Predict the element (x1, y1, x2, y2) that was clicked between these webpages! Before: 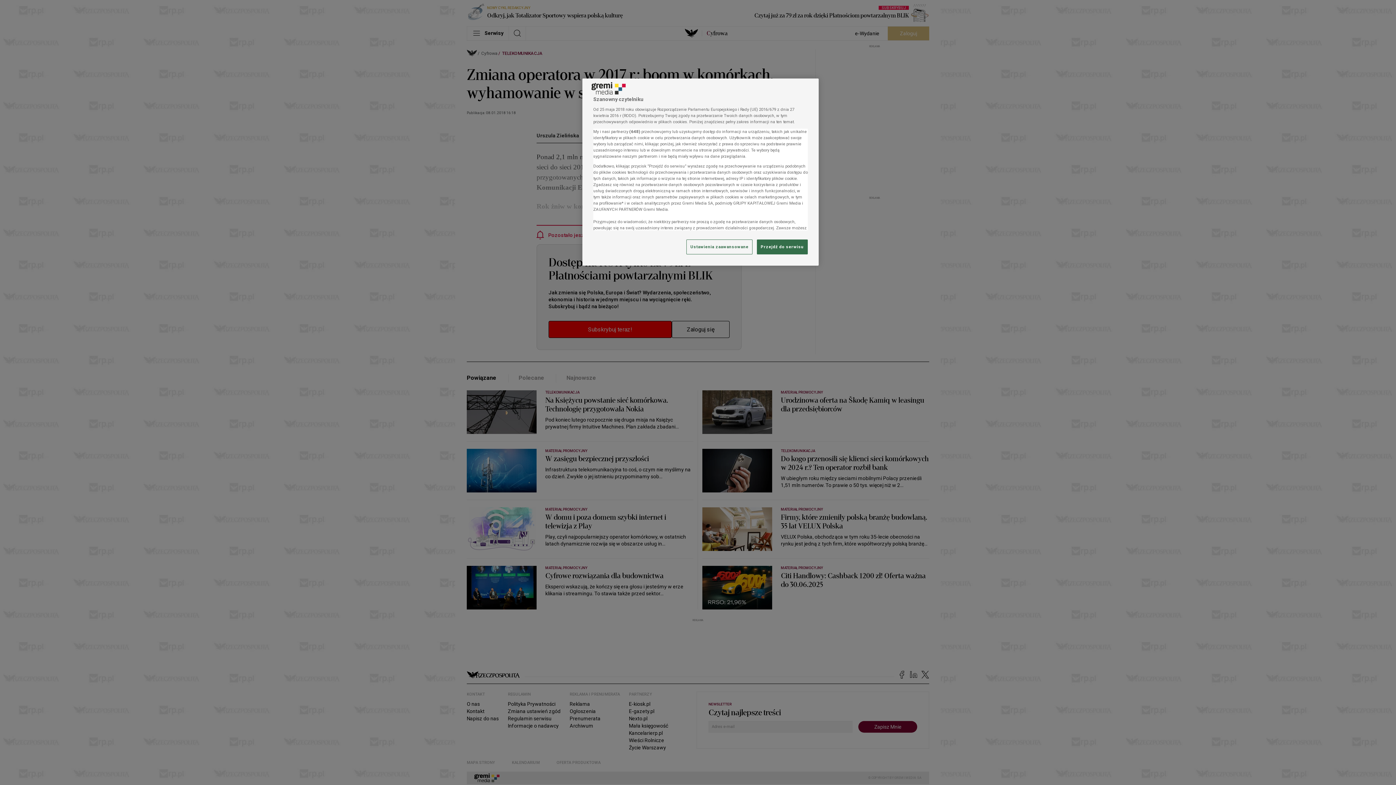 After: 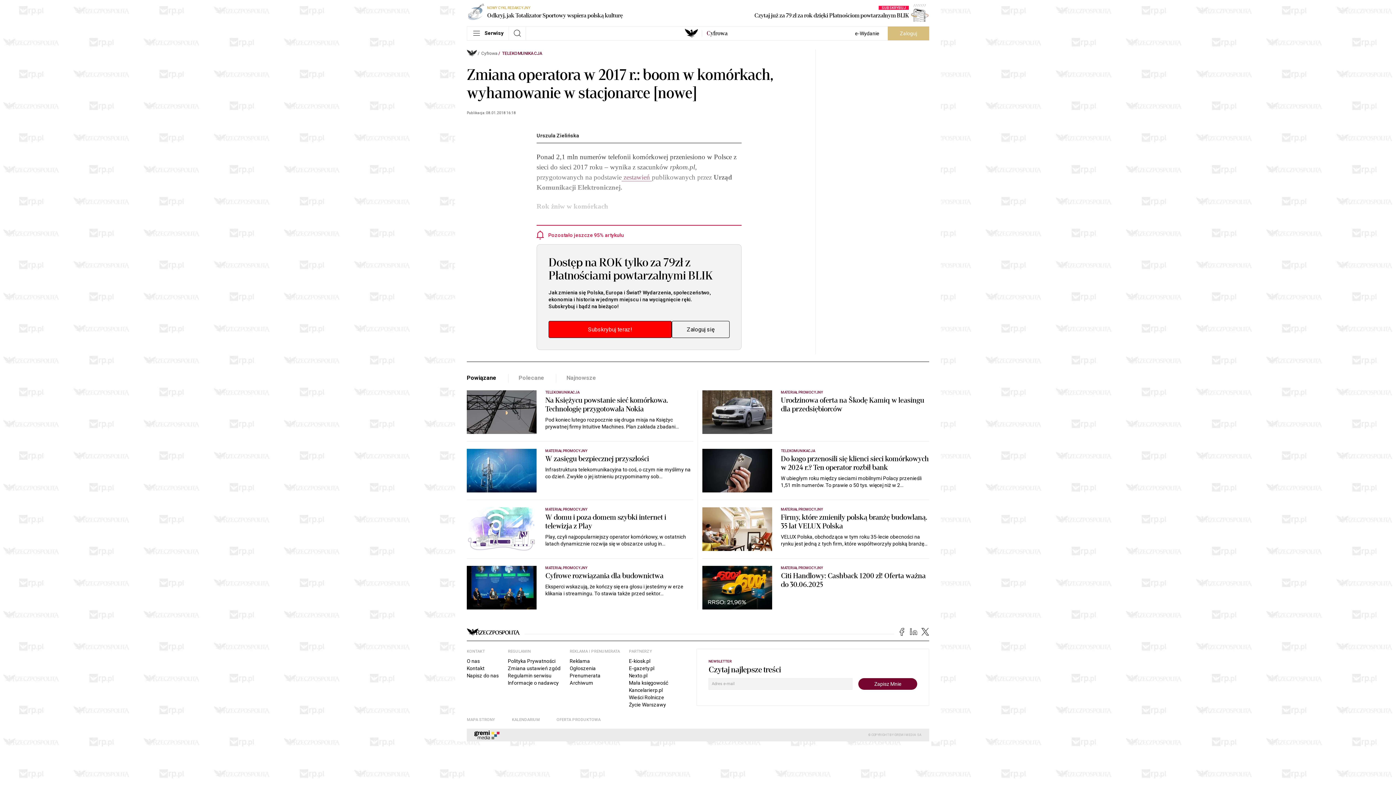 Action: label: Przejdź do serwisu bbox: (757, 239, 808, 254)